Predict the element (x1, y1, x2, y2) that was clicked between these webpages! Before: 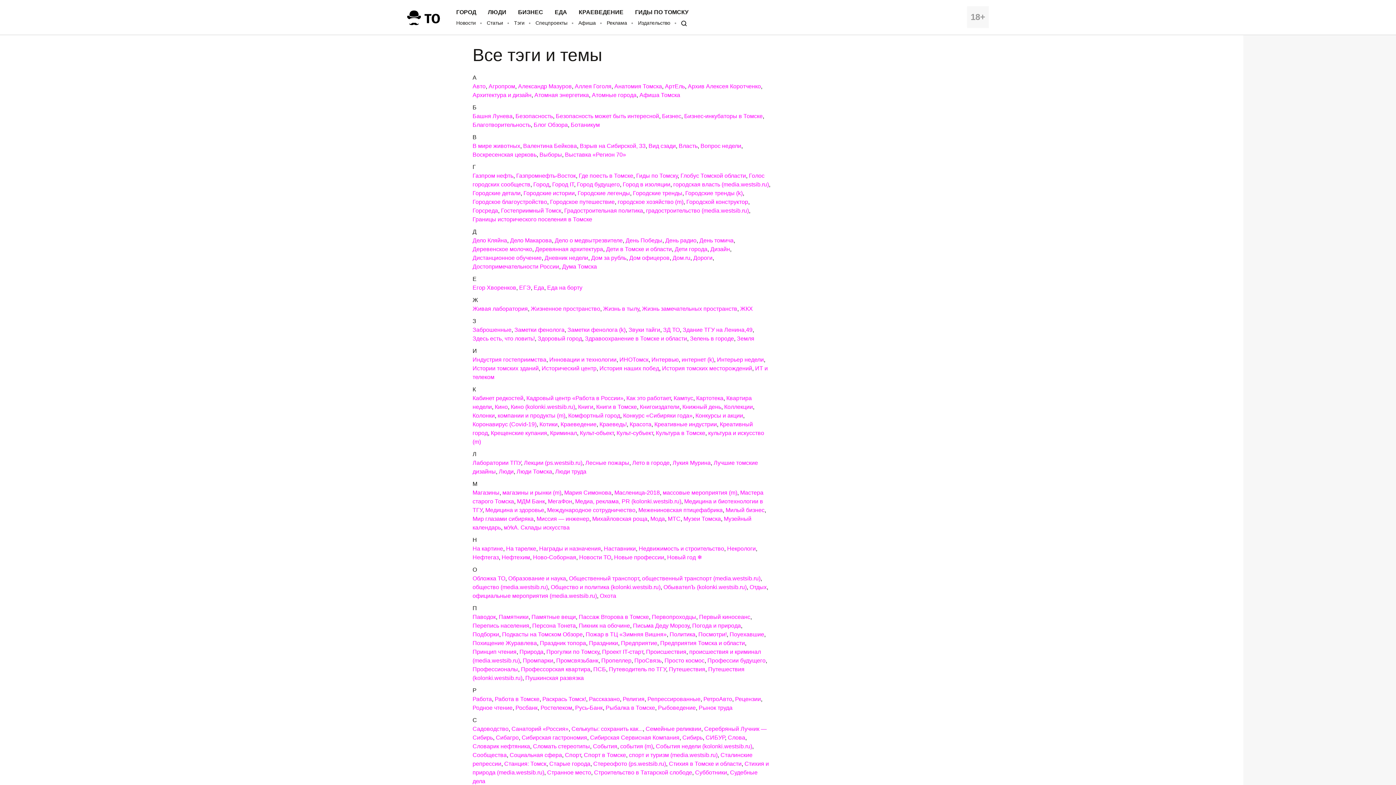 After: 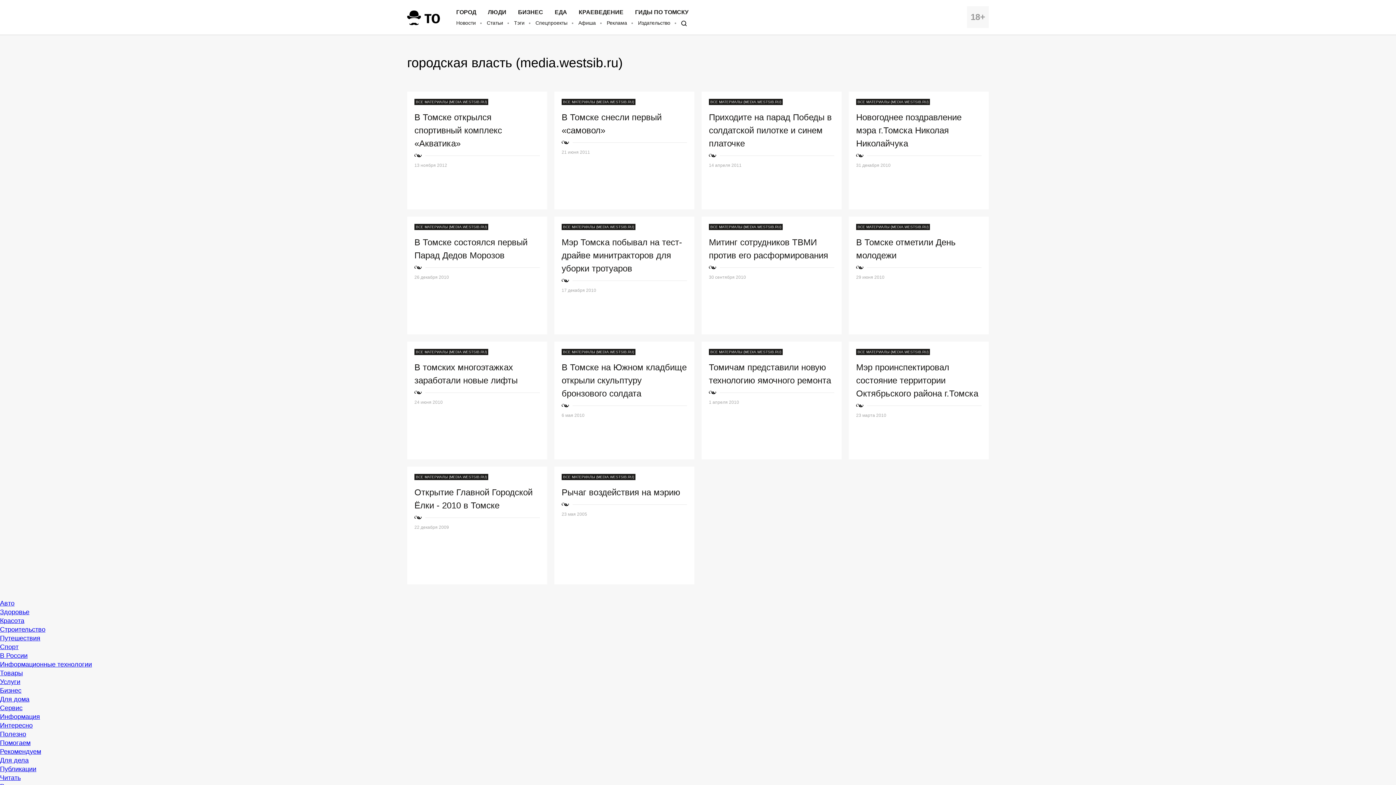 Action: label: городская власть (media.westsib.ru) bbox: (673, 181, 769, 187)